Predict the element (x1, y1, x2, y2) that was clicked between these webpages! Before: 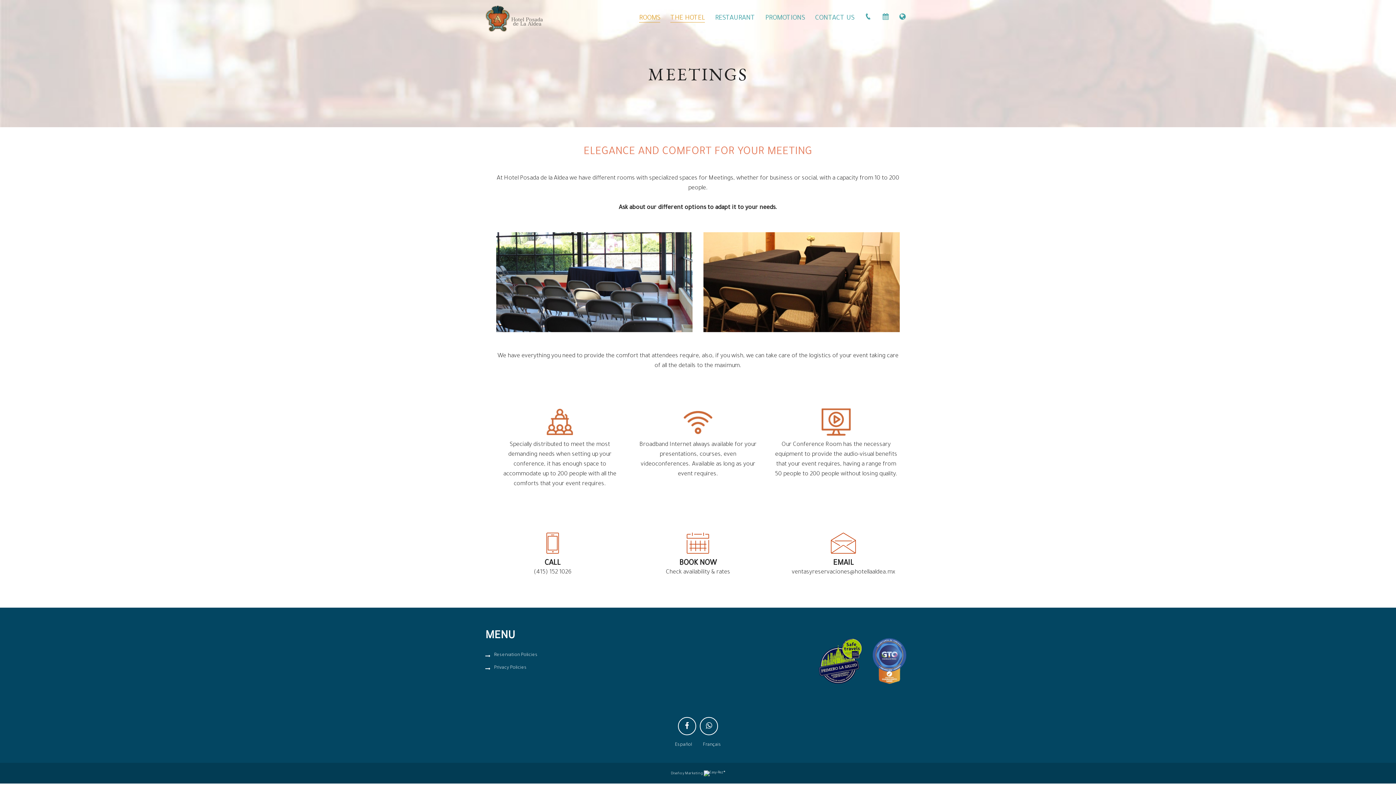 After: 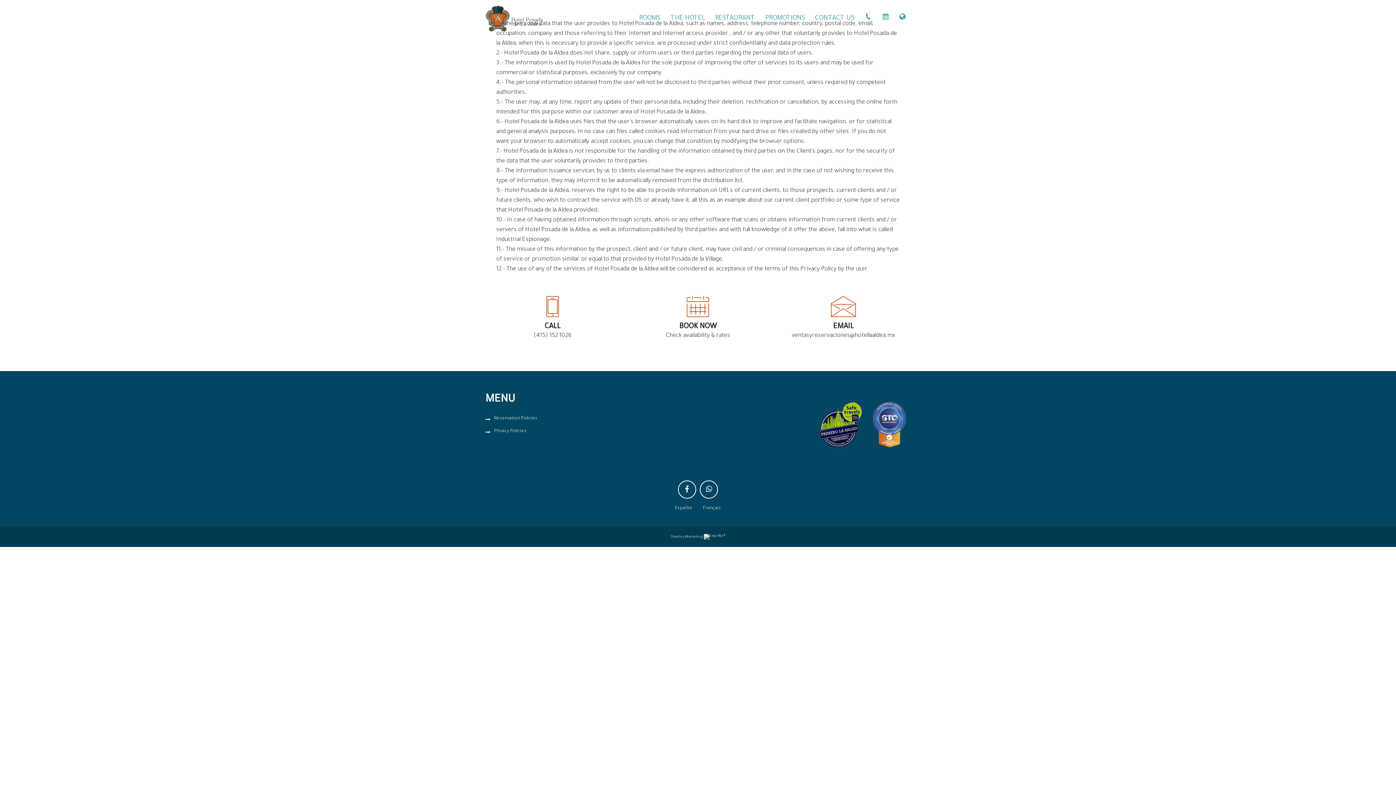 Action: bbox: (494, 665, 526, 670) label: Privacy Policies